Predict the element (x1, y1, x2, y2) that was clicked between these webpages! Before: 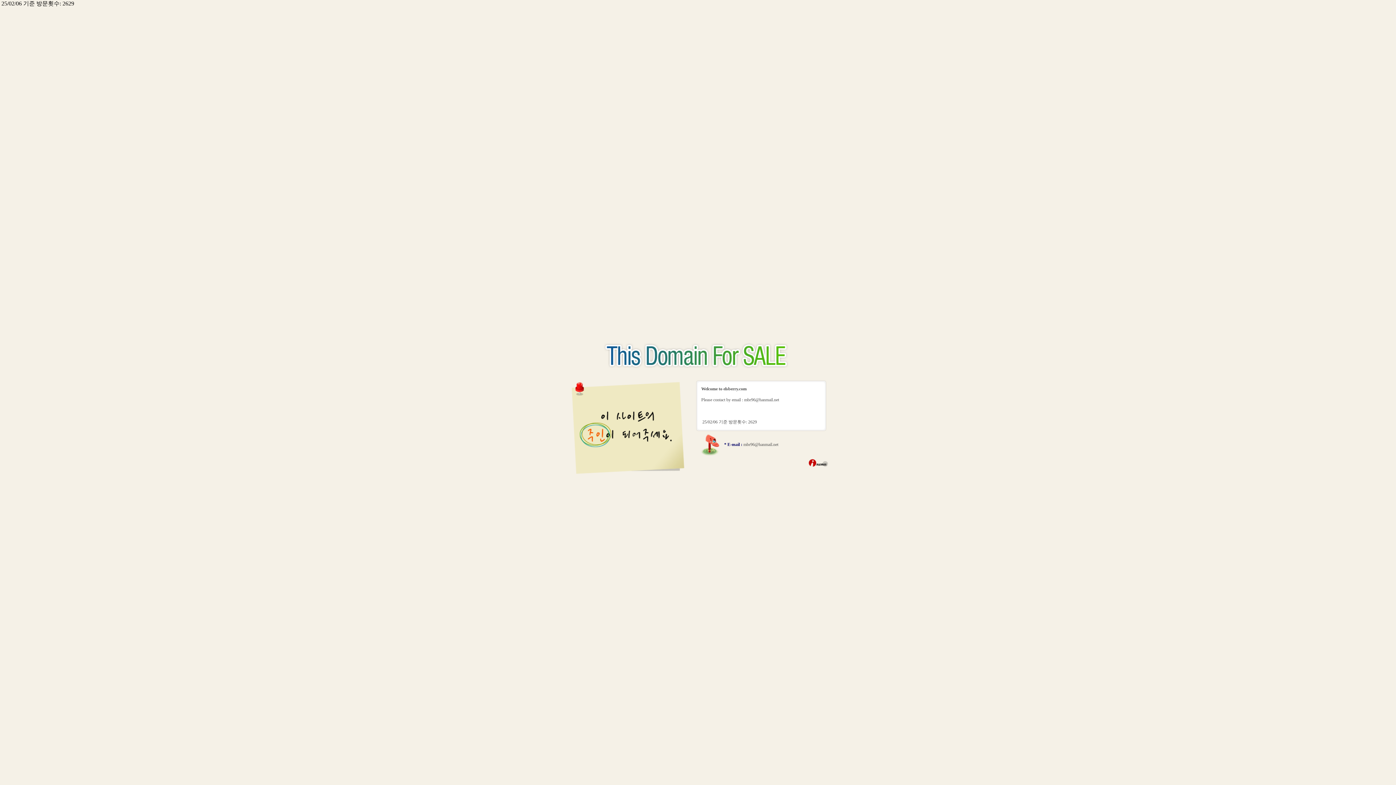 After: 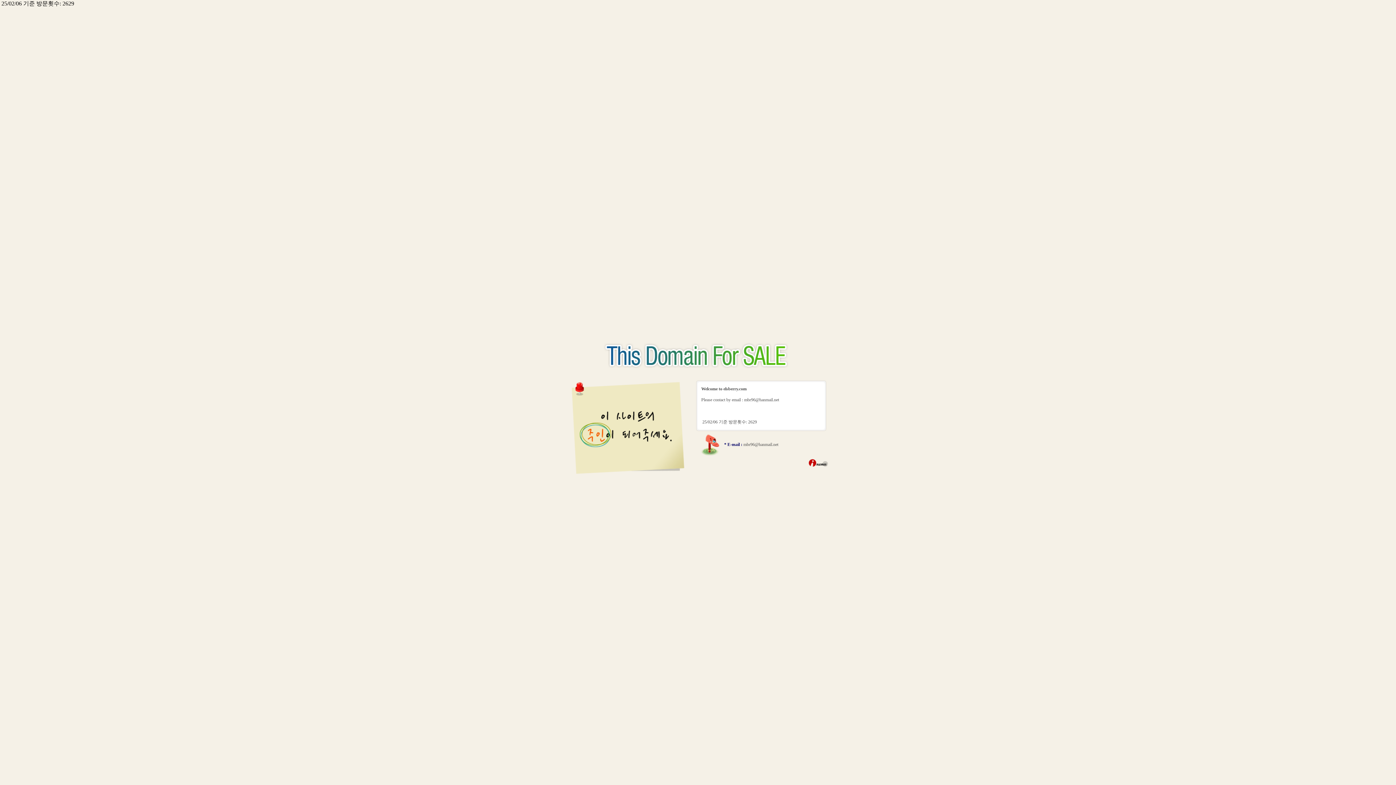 Action: bbox: (808, 463, 829, 468)